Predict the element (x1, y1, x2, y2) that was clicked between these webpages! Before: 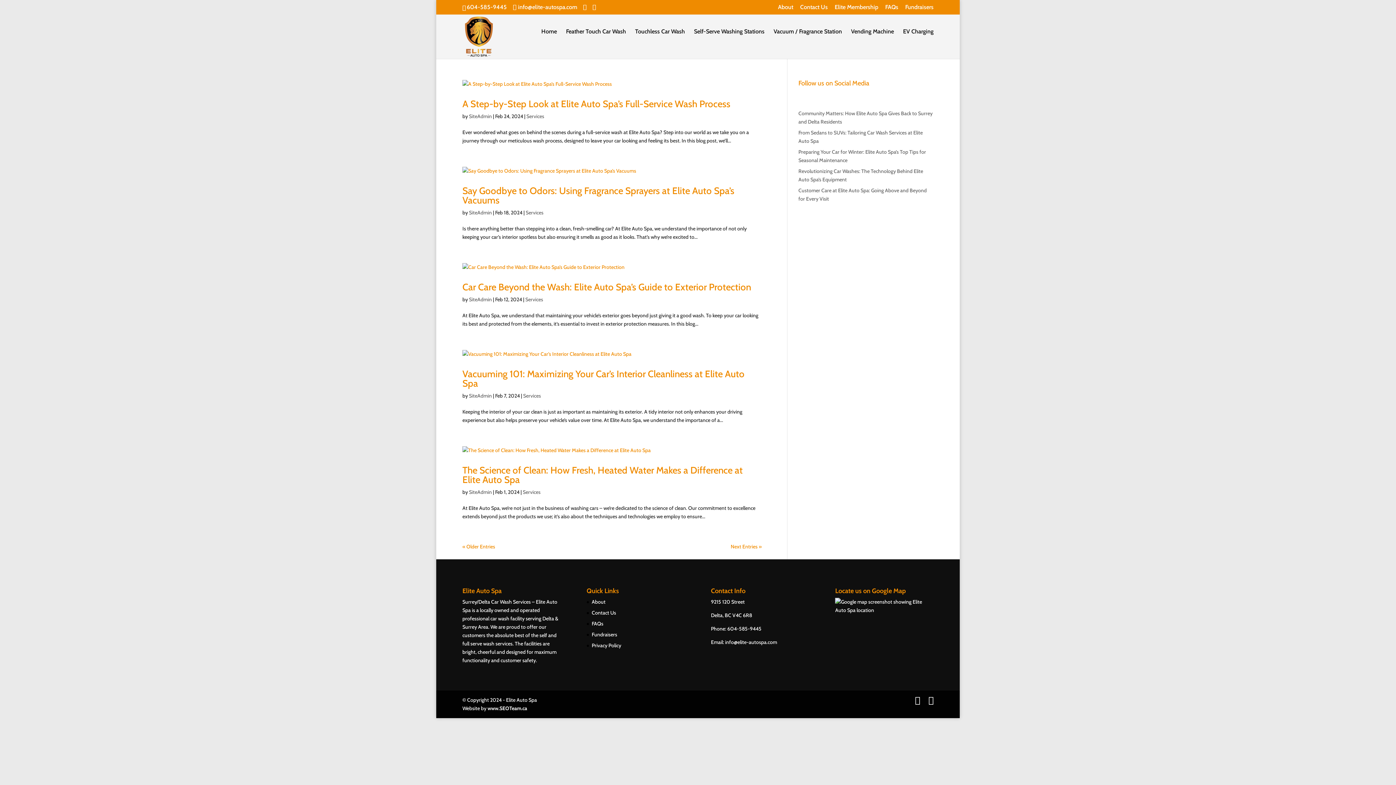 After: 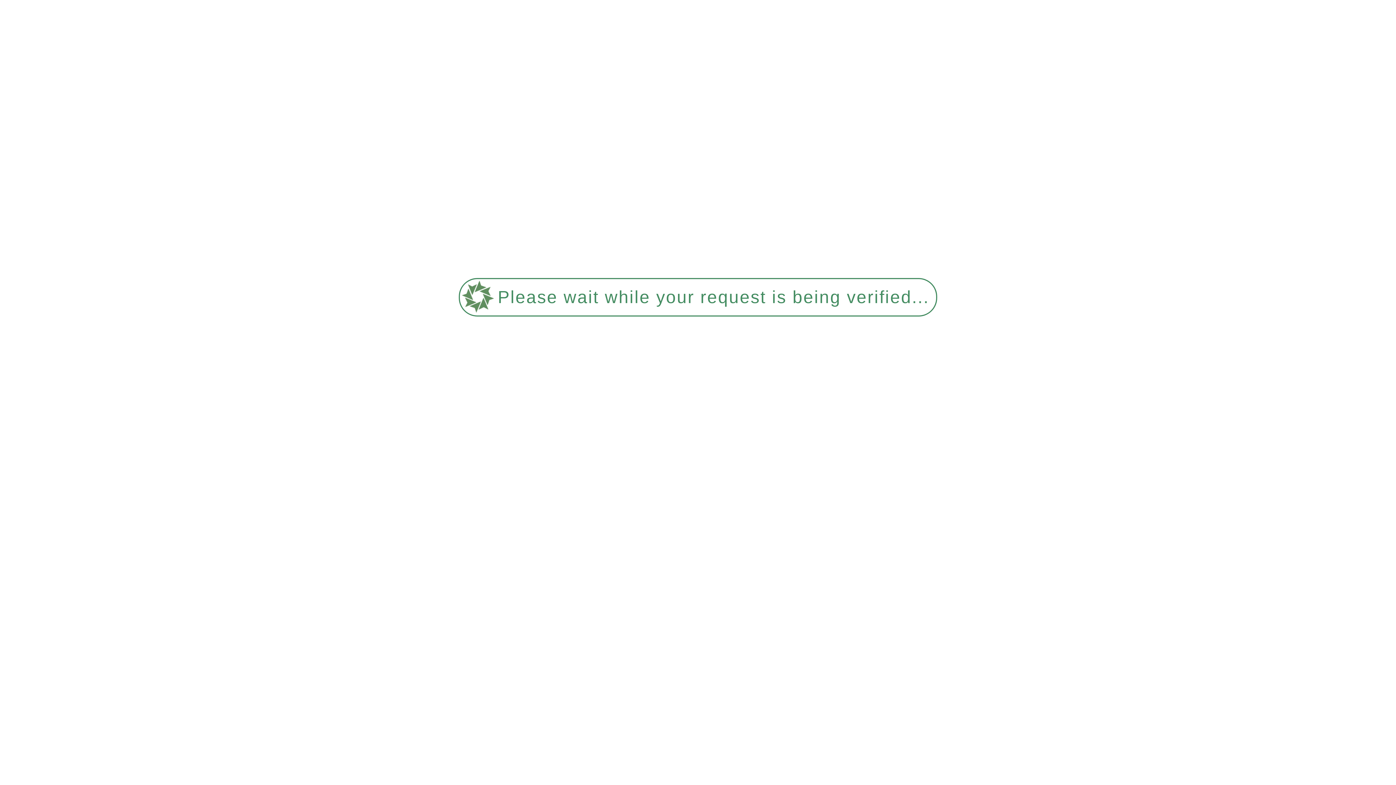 Action: bbox: (525, 209, 543, 216) label: Services